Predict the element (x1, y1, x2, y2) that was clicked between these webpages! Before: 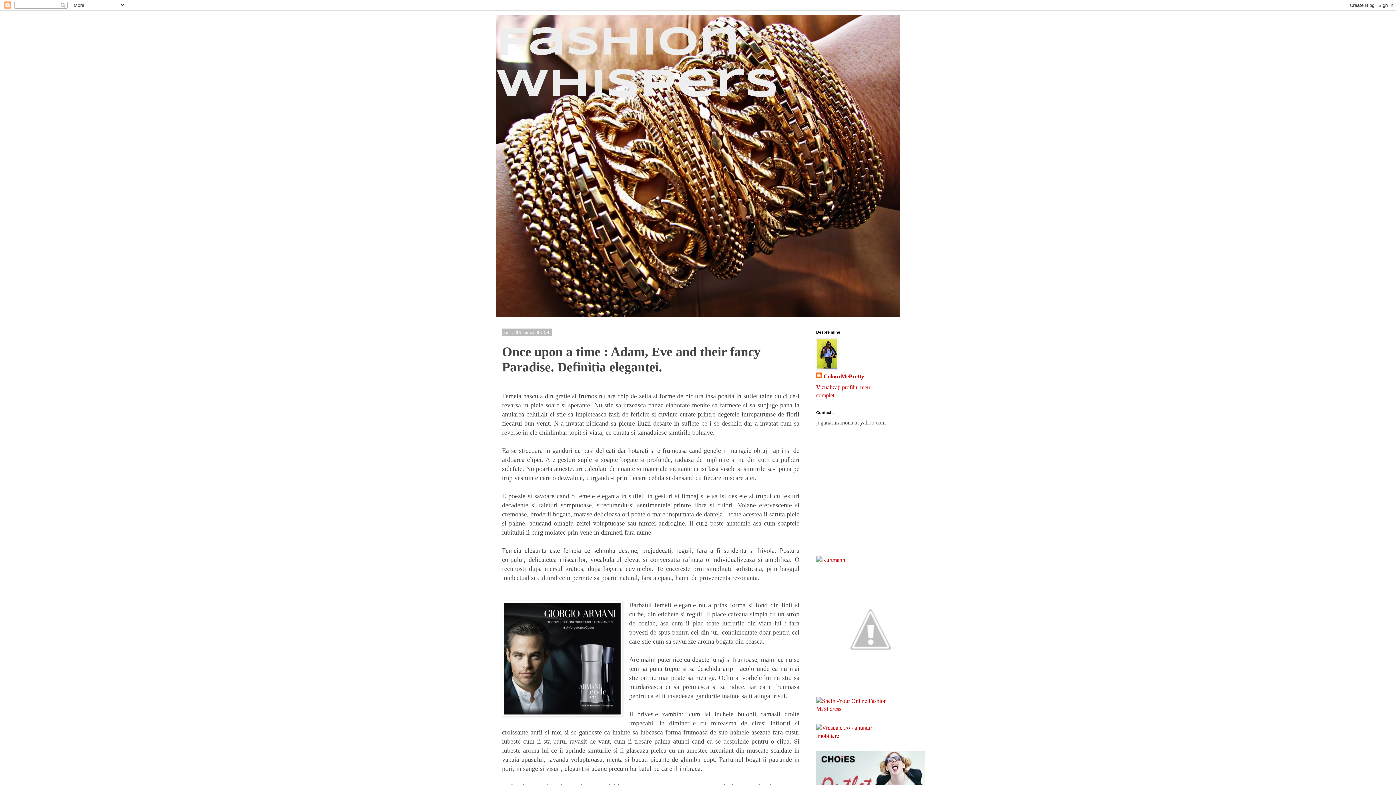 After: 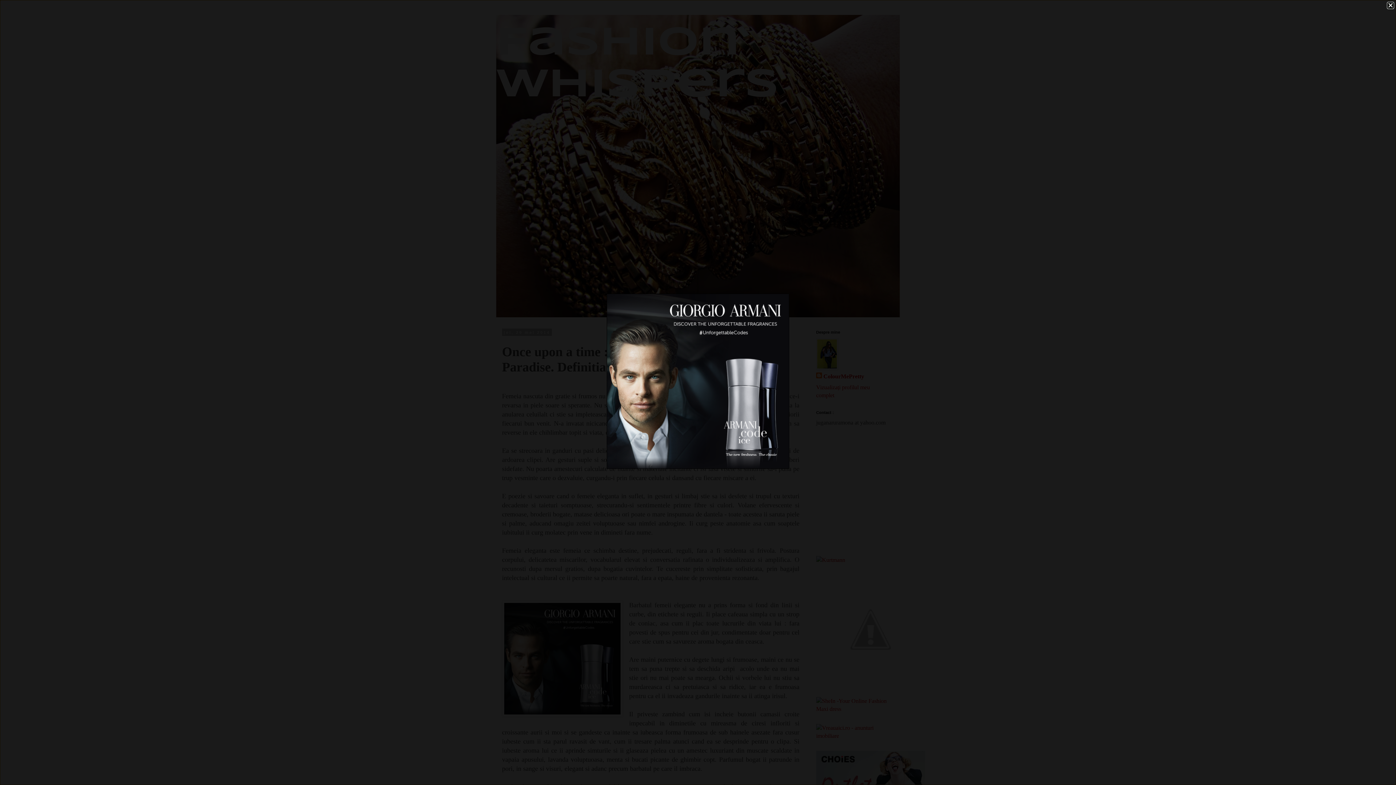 Action: bbox: (502, 600, 622, 719)